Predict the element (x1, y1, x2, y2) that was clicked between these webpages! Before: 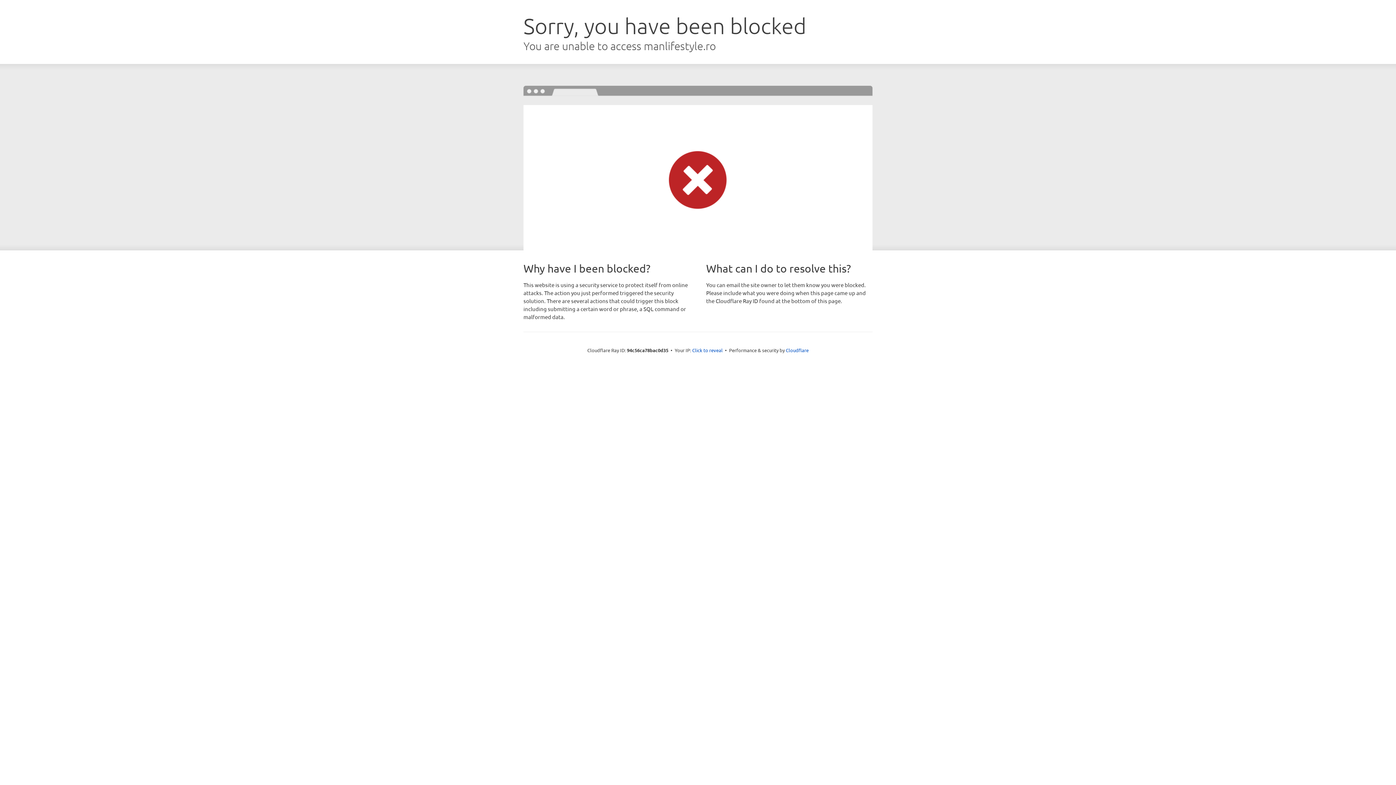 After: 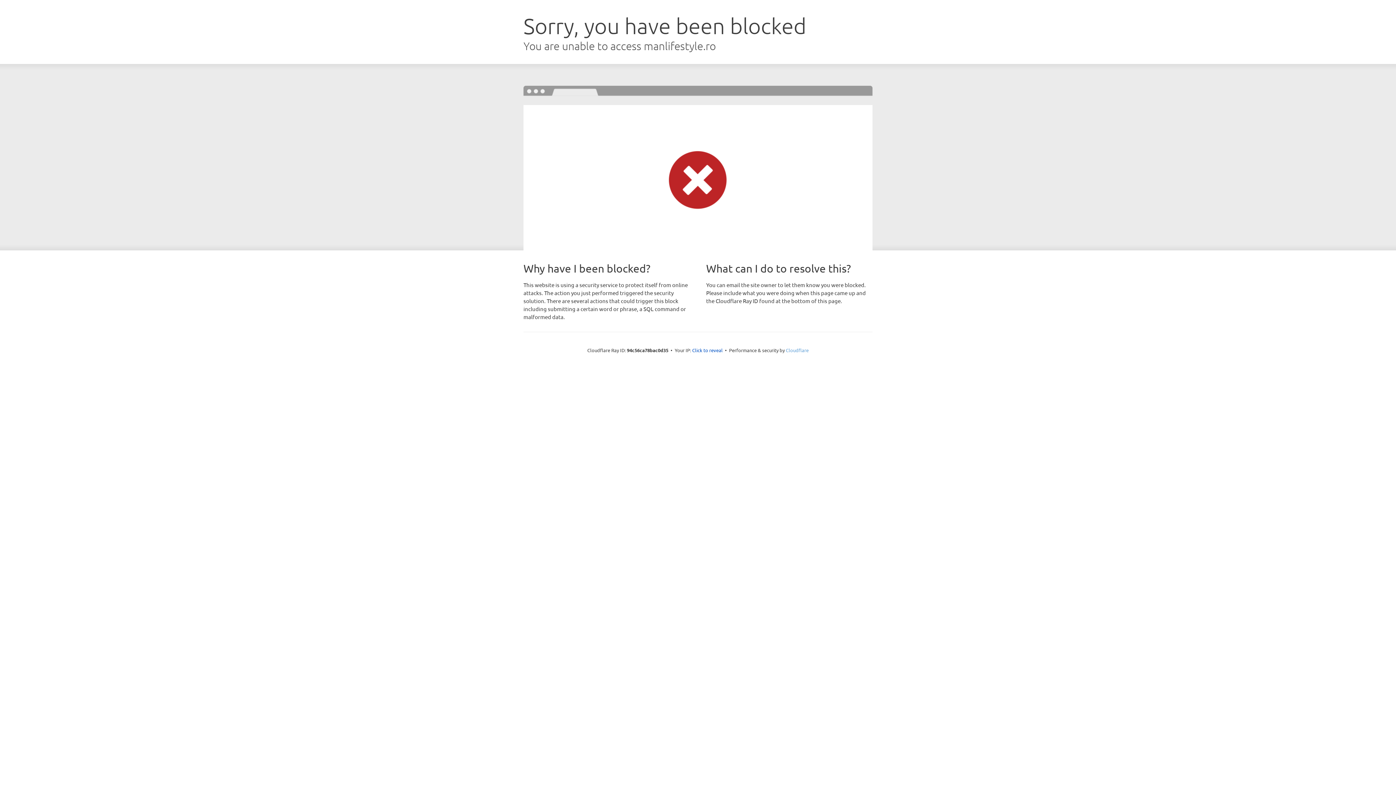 Action: bbox: (786, 347, 808, 353) label: Cloudflare